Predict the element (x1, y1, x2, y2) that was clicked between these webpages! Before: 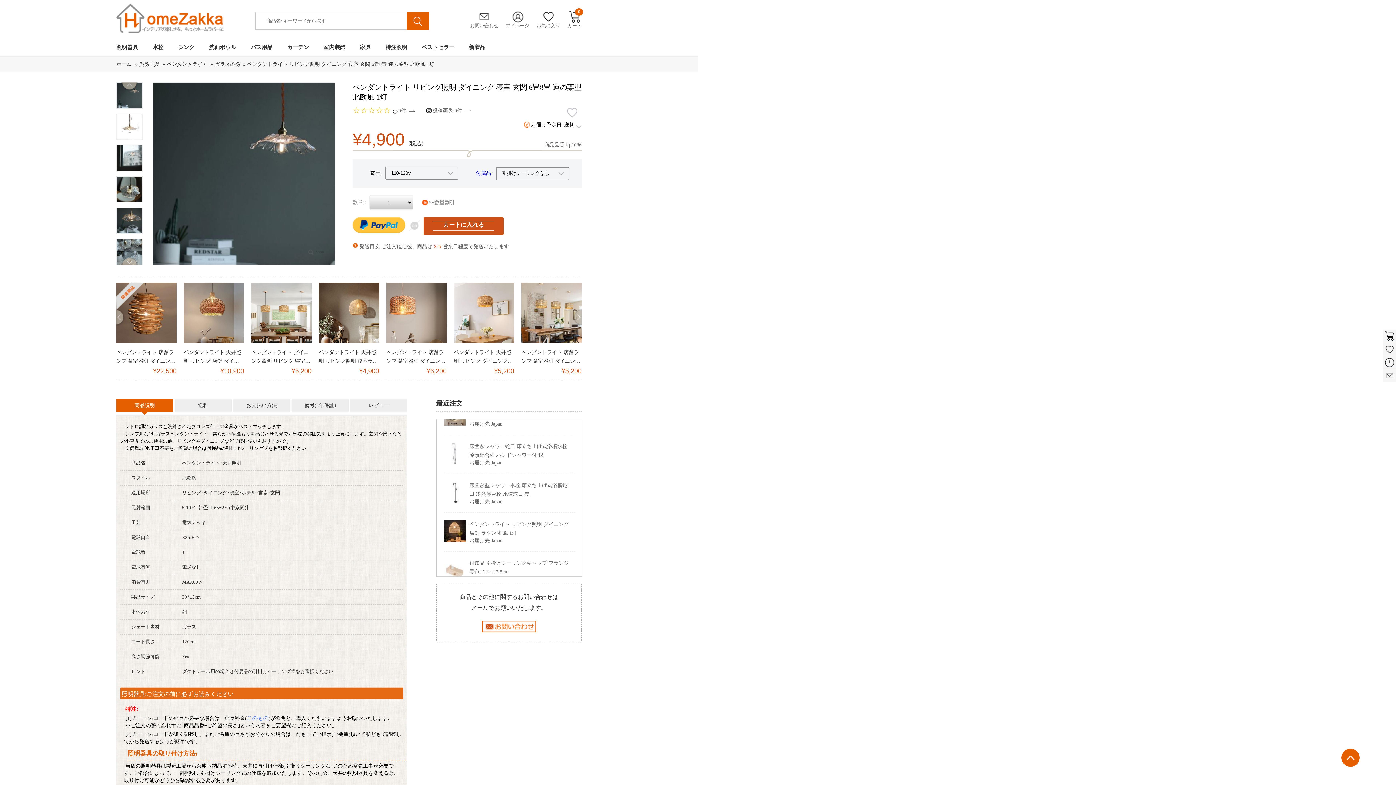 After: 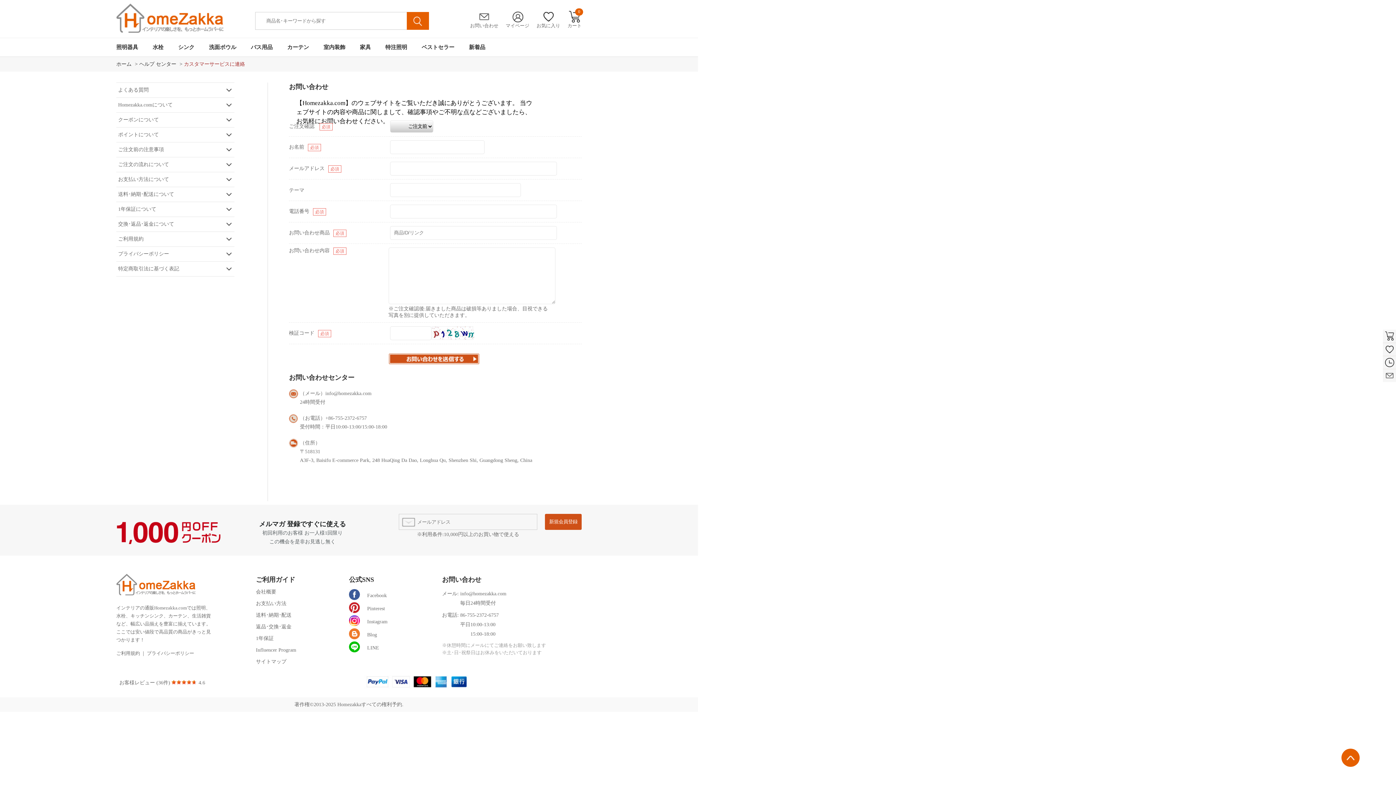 Action: bbox: (470, 22, 498, 28) label: お問い合わせ